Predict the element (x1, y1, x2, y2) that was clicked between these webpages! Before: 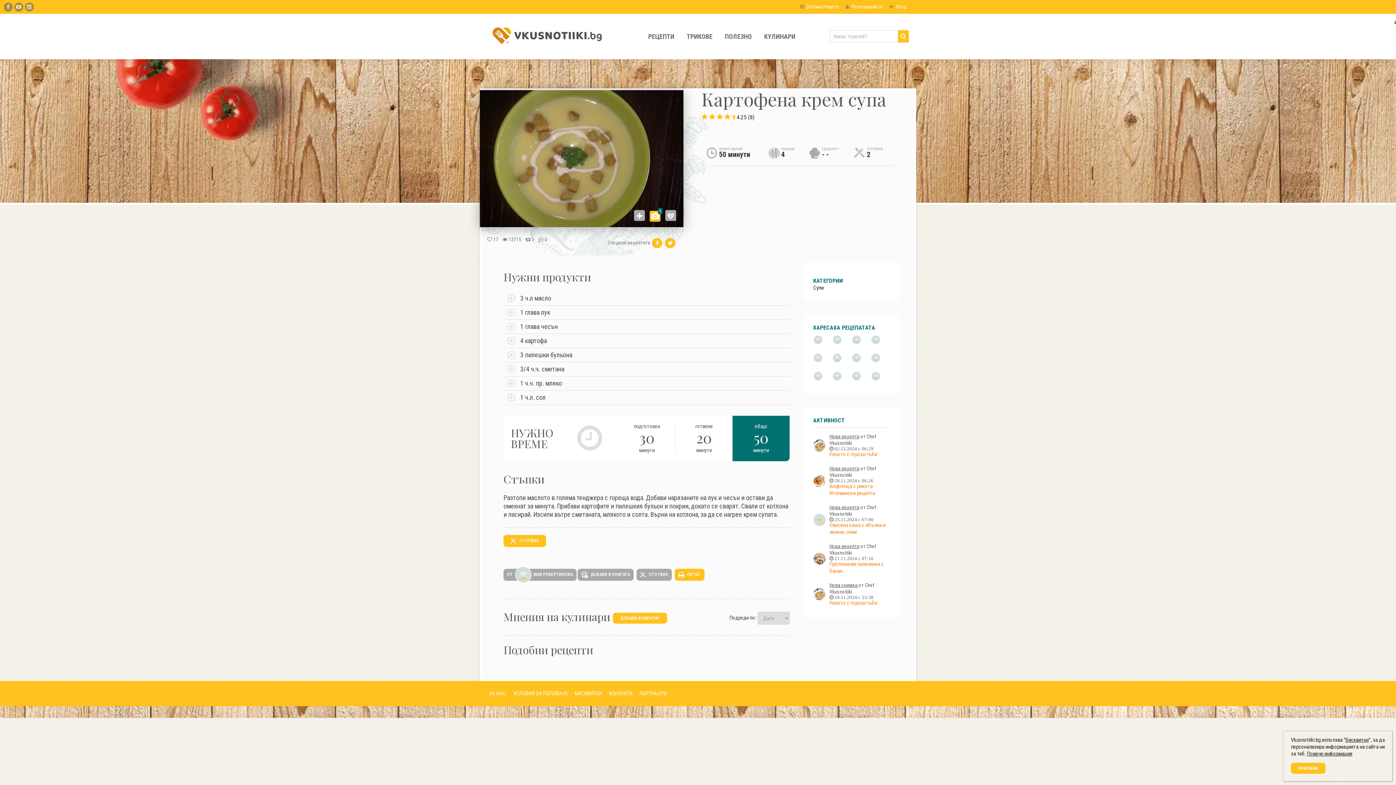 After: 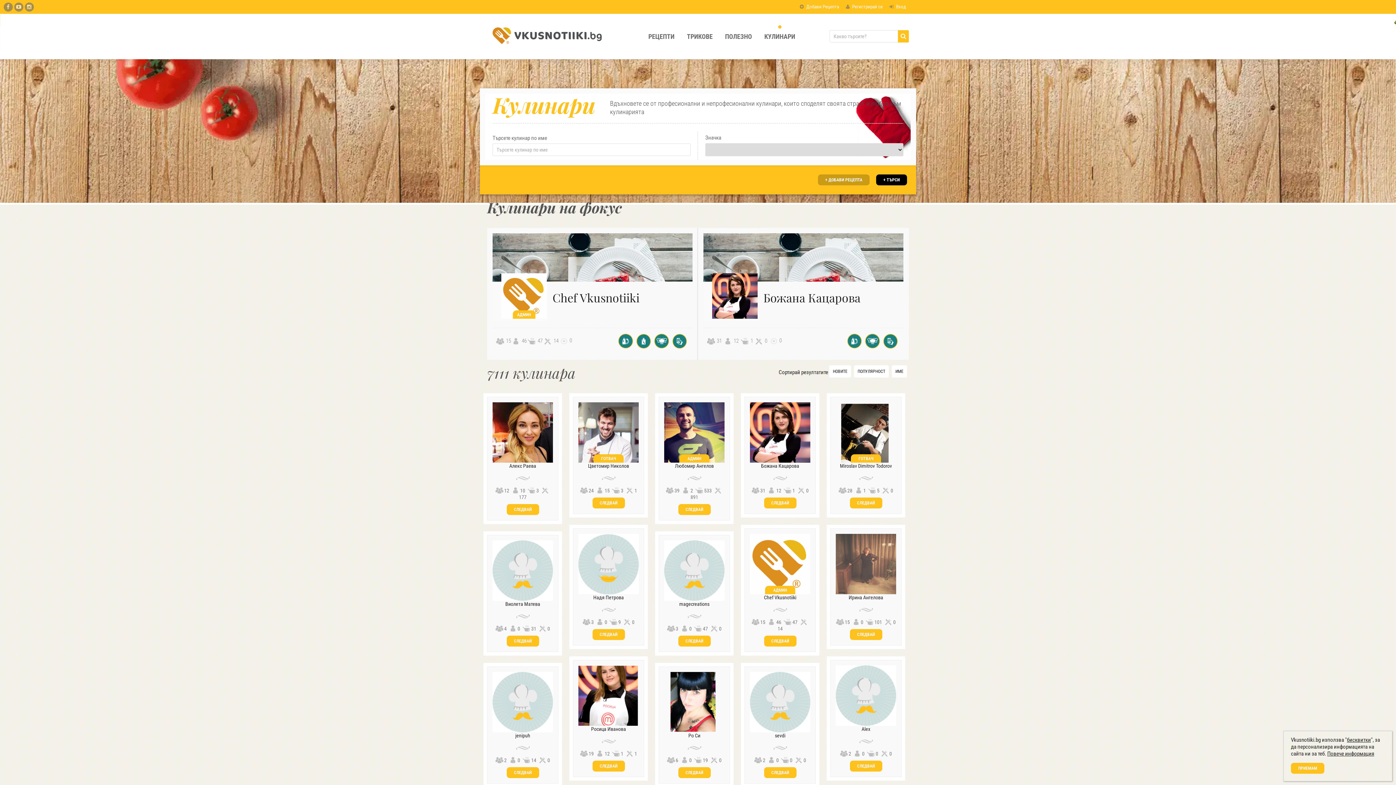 Action: label: КУЛИНАРИ bbox: (758, 27, 801, 45)